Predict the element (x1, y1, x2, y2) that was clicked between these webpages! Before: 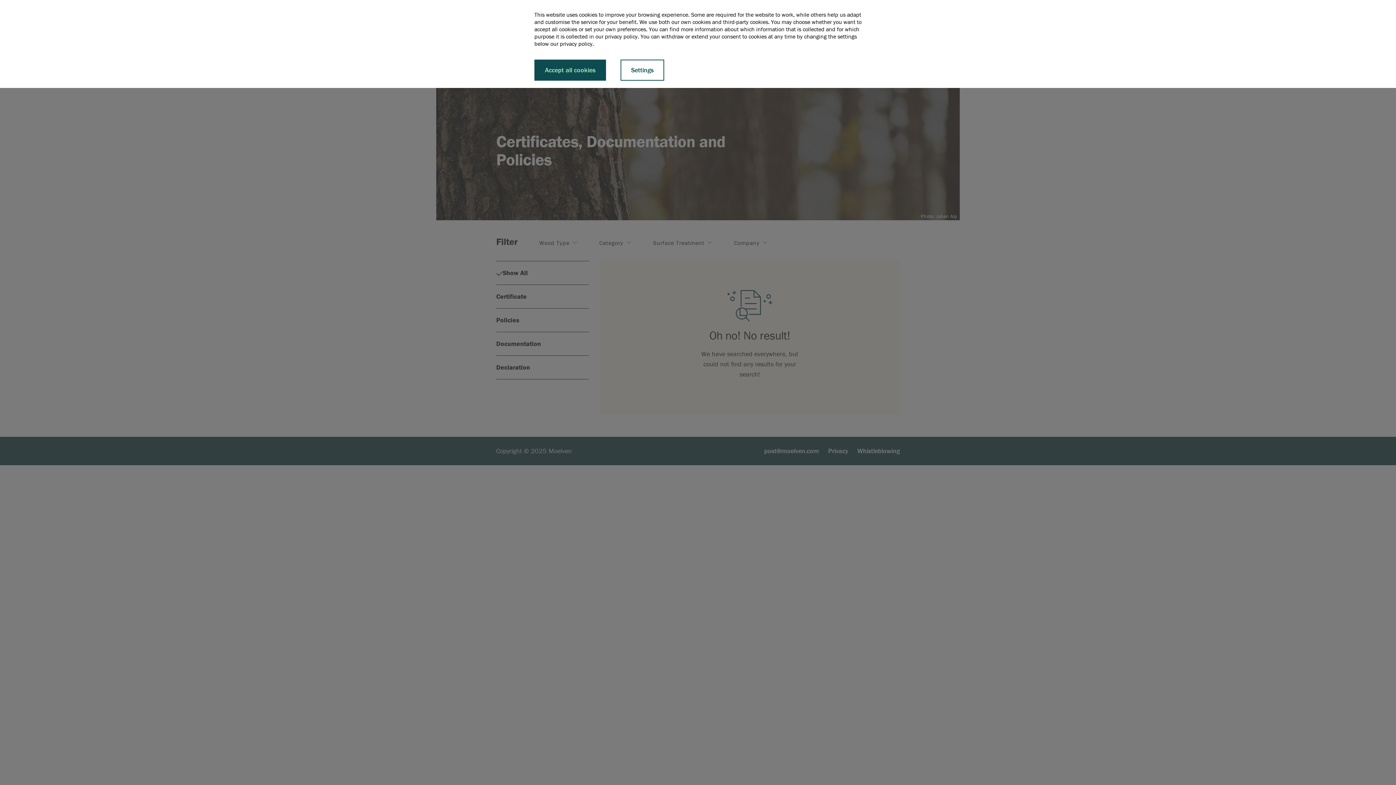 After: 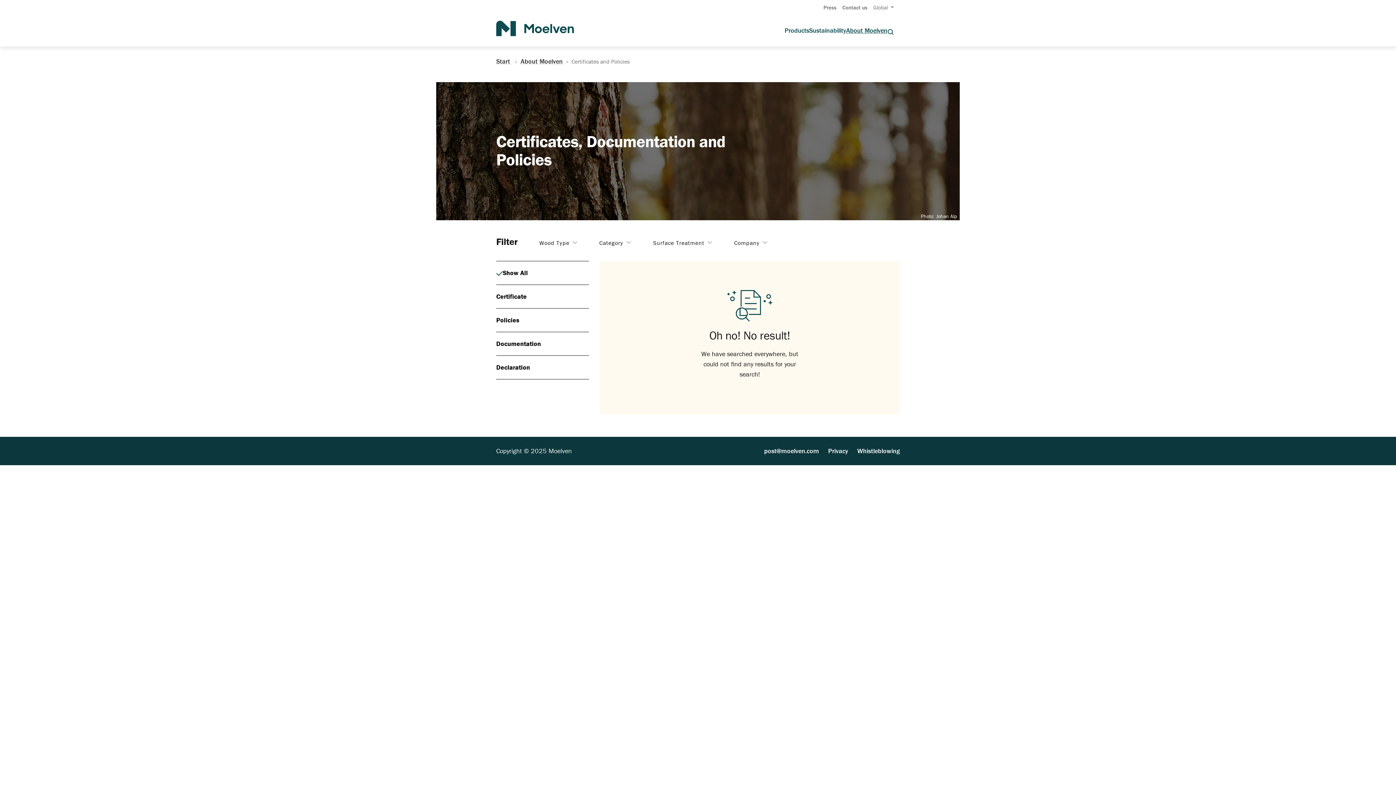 Action: label: Accept all cookies bbox: (534, 59, 606, 80)